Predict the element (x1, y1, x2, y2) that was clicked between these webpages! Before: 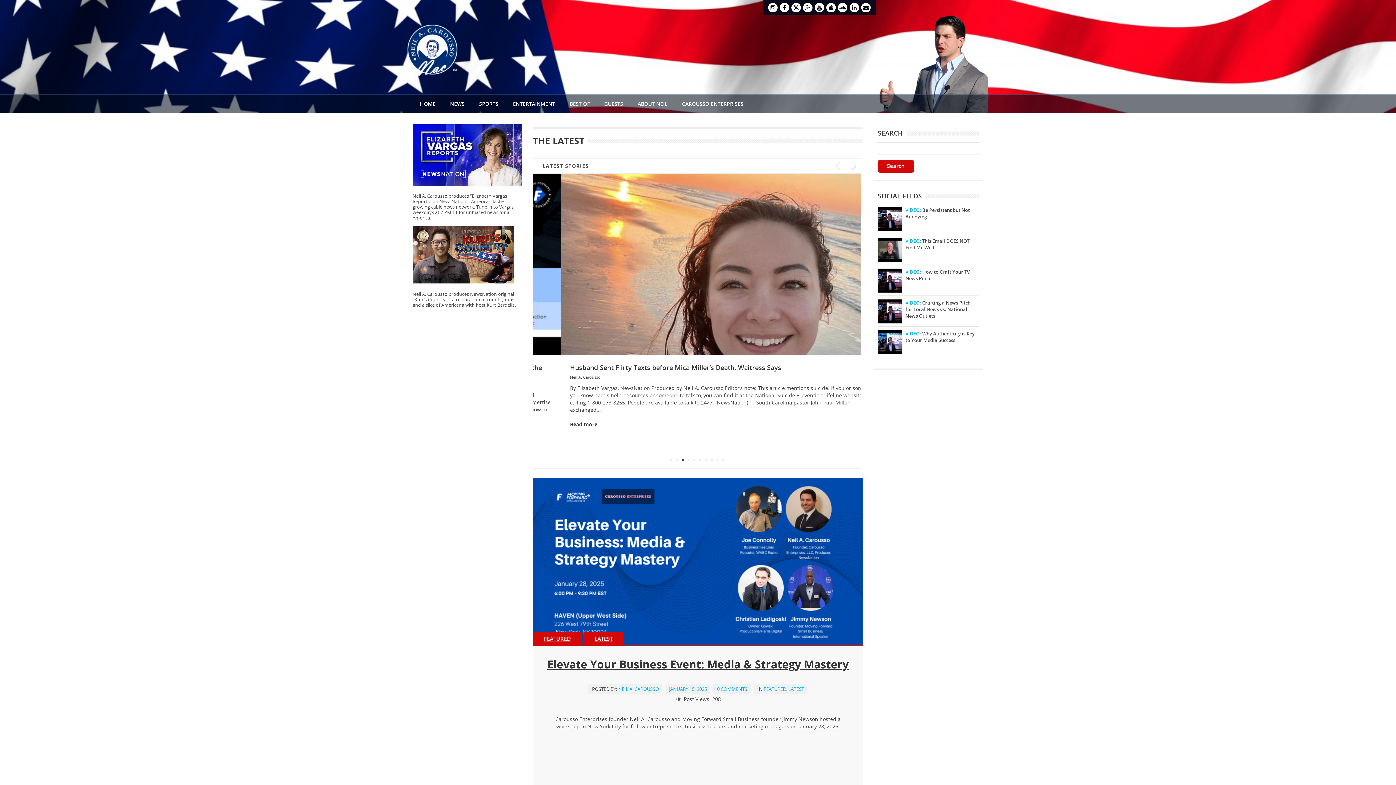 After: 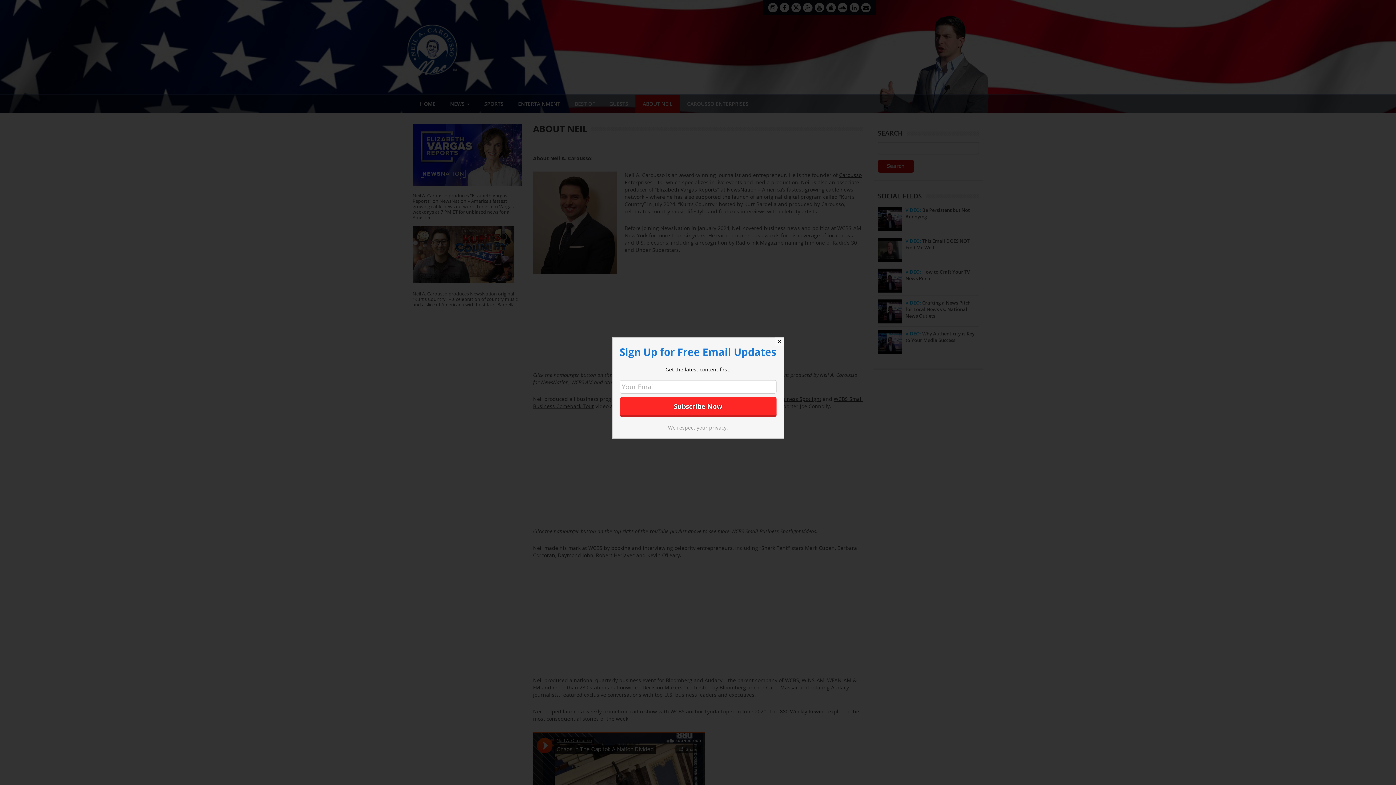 Action: label: ABOUT NEIL bbox: (630, 94, 674, 113)